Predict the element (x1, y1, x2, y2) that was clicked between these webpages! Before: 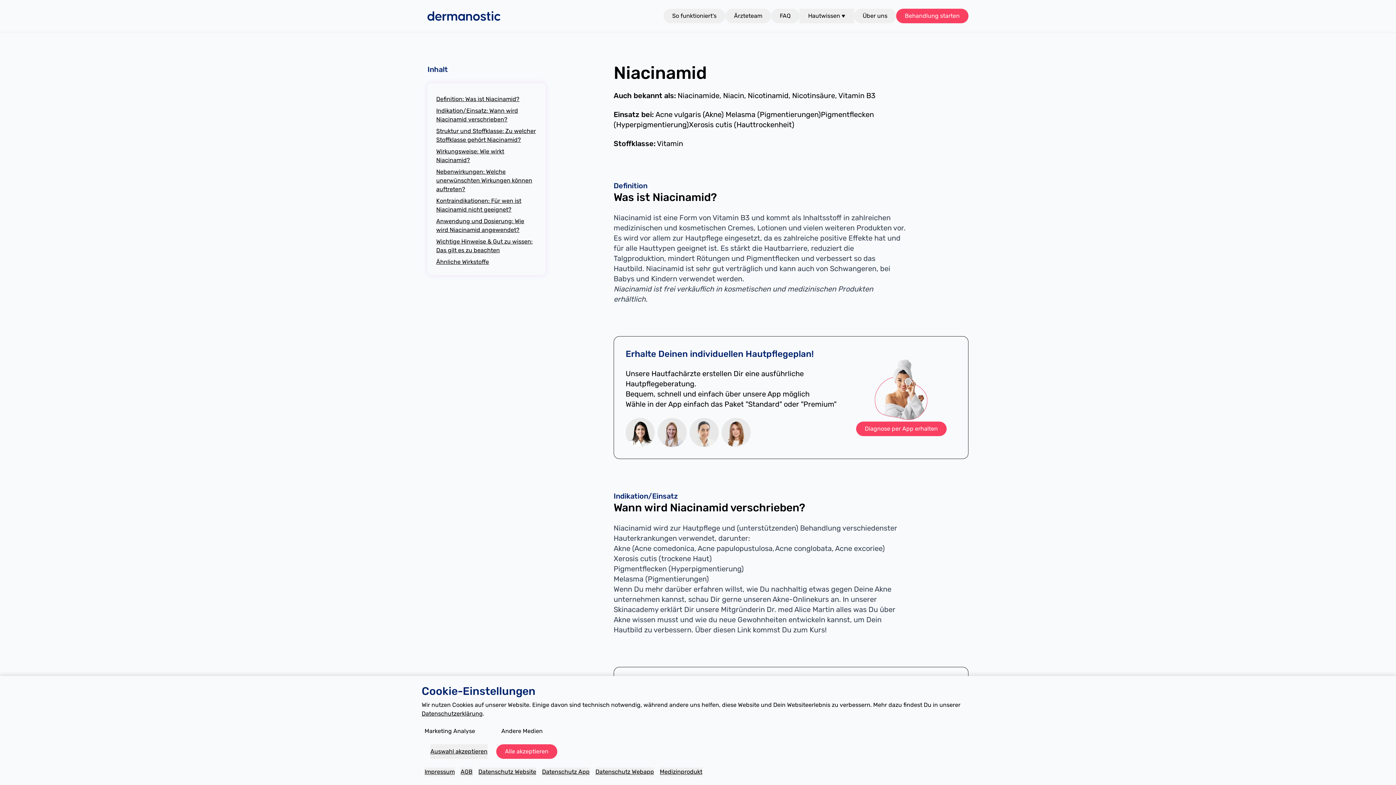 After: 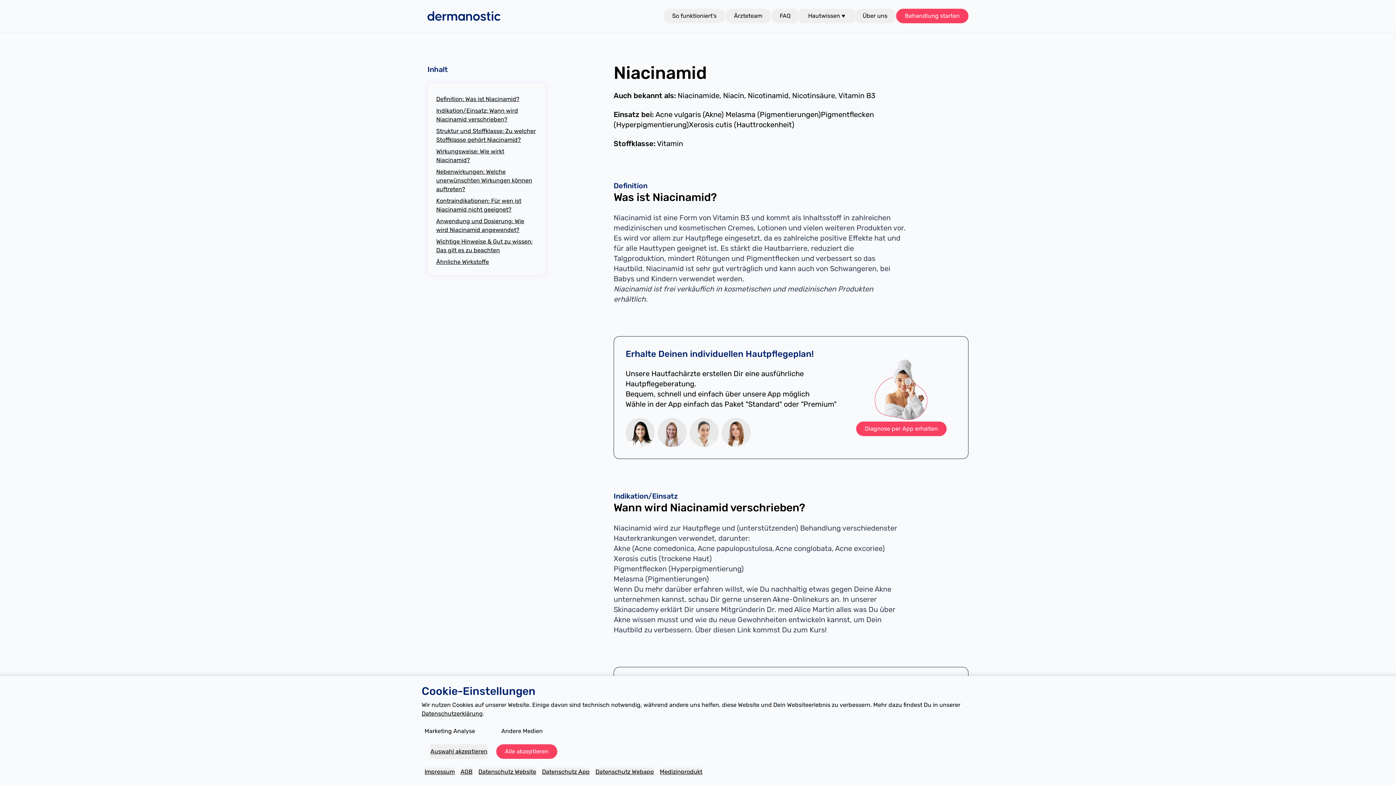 Action: label: Ähnliche Wirkstoffe bbox: (436, 257, 537, 266)